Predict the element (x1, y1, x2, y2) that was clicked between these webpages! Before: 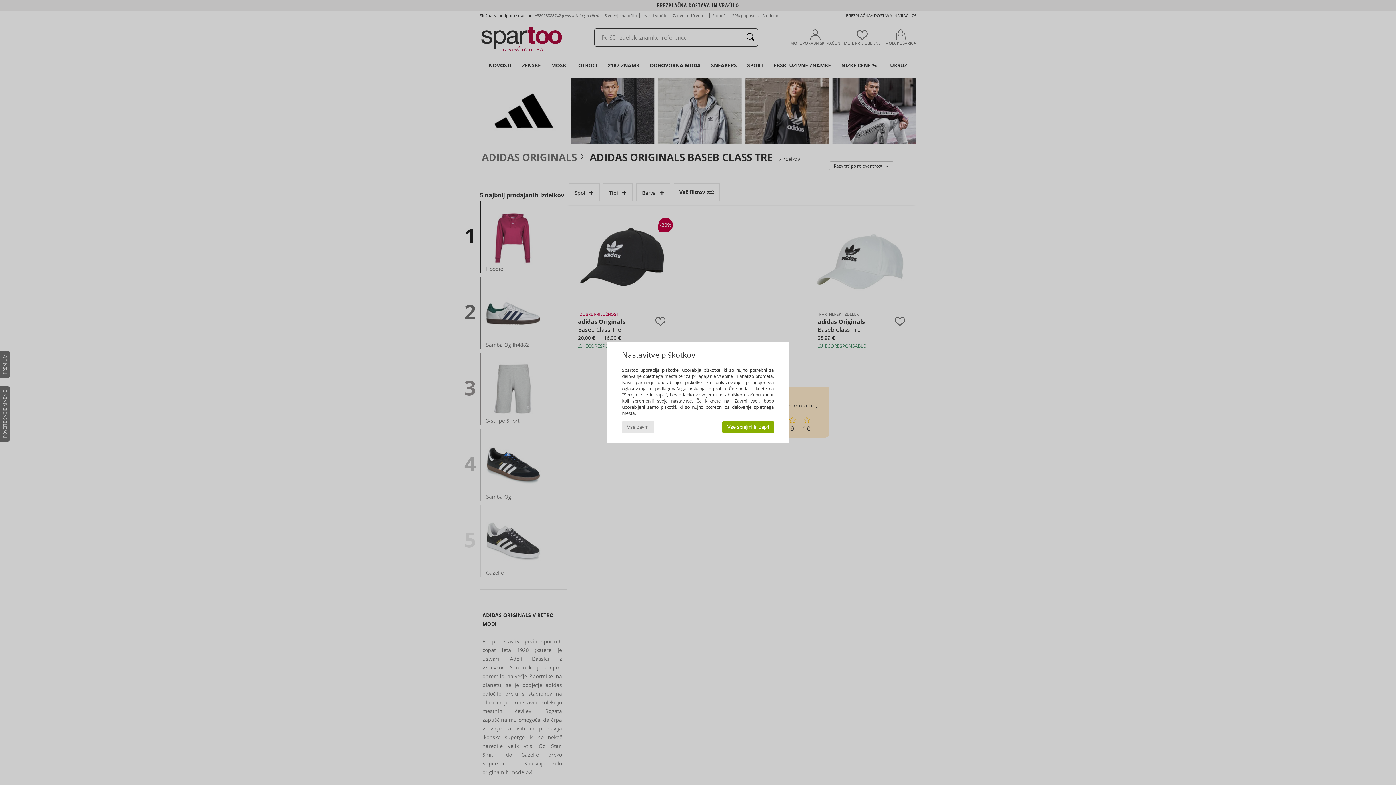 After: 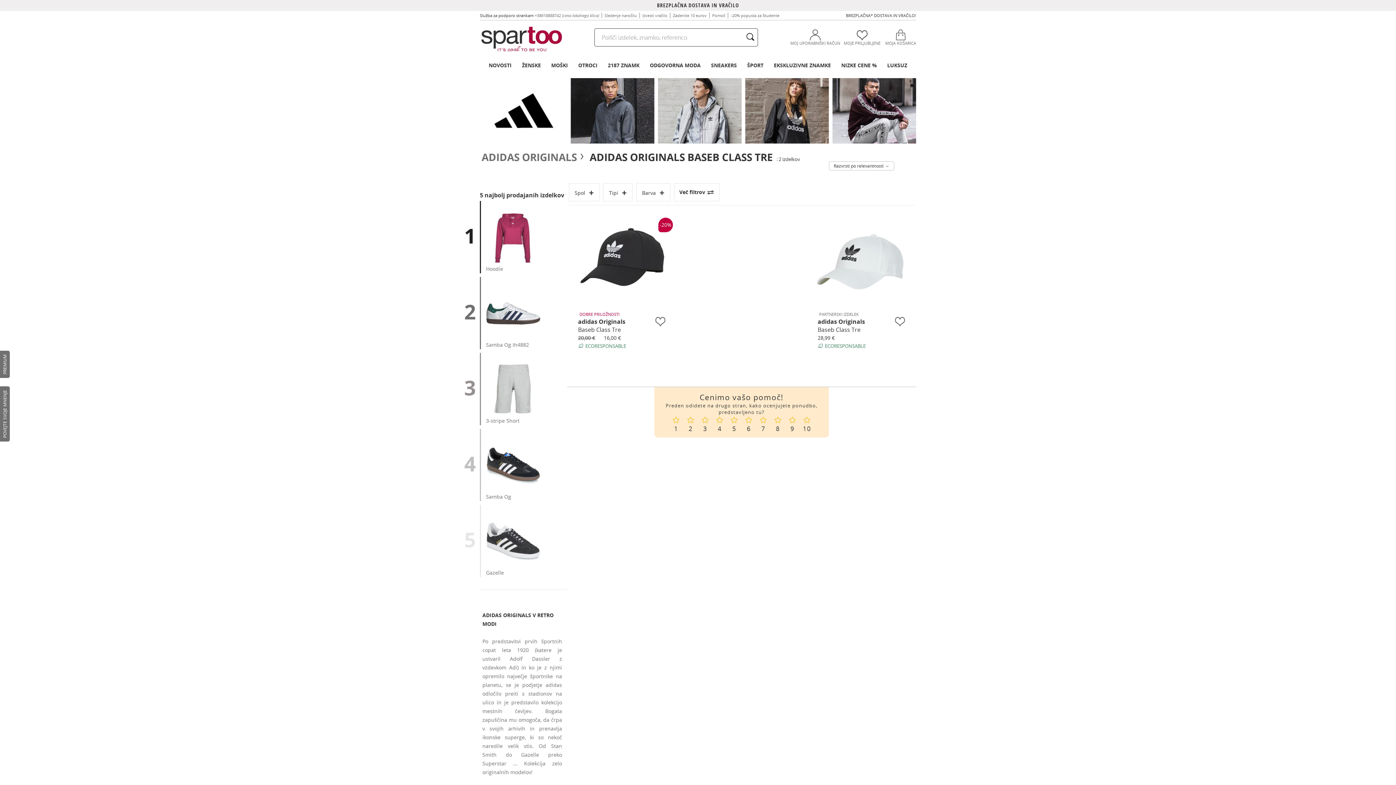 Action: label: Vse zavrni bbox: (622, 421, 654, 433)